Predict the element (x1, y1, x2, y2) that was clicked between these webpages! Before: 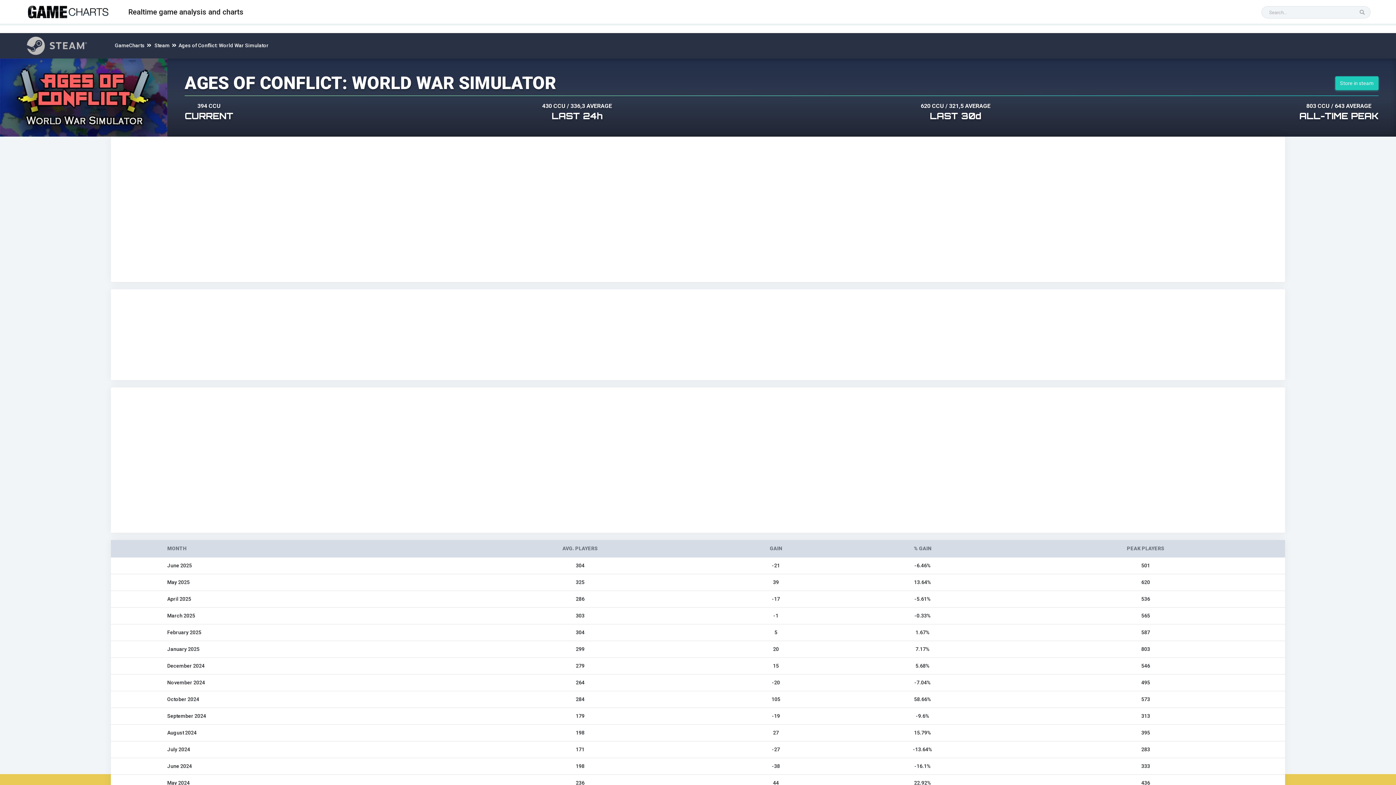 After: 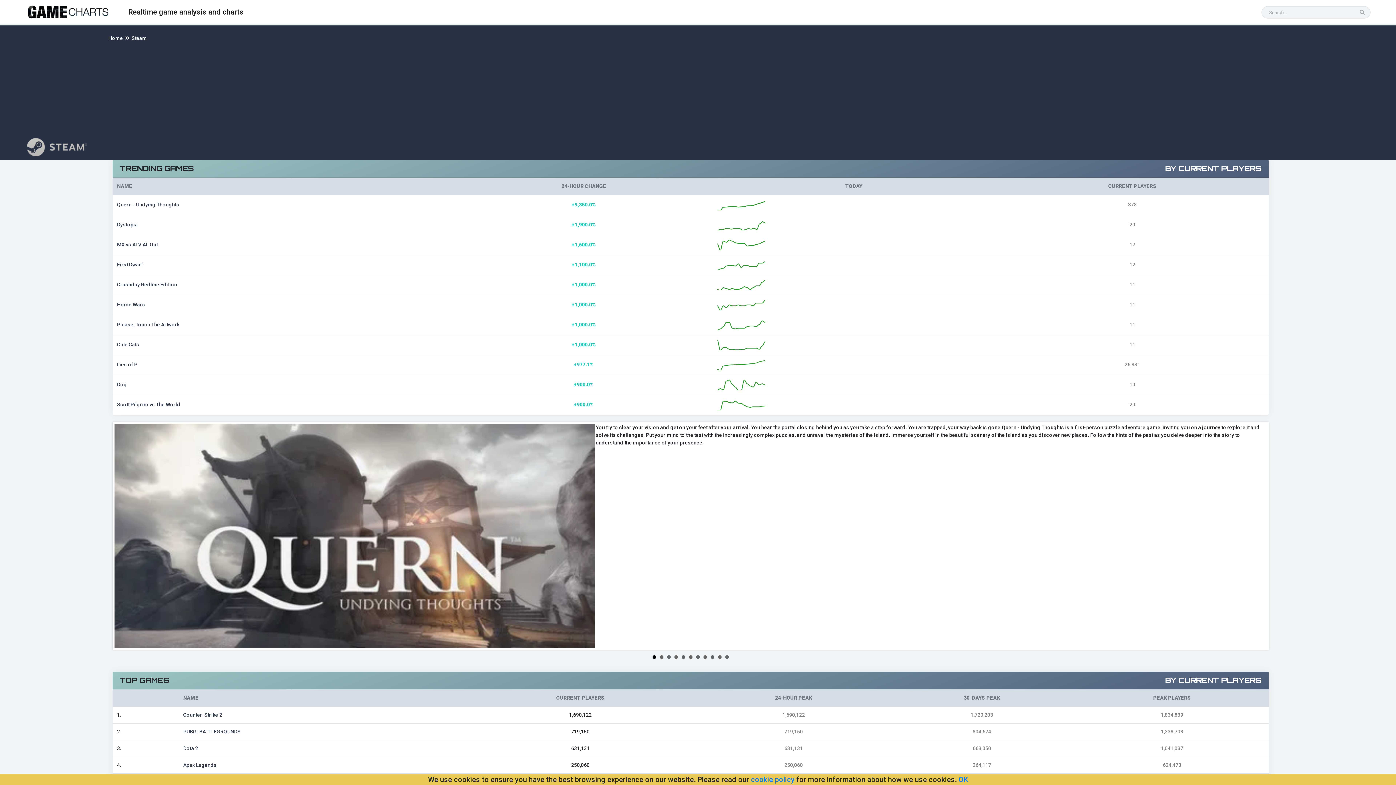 Action: bbox: (26, 42, 99, 48)